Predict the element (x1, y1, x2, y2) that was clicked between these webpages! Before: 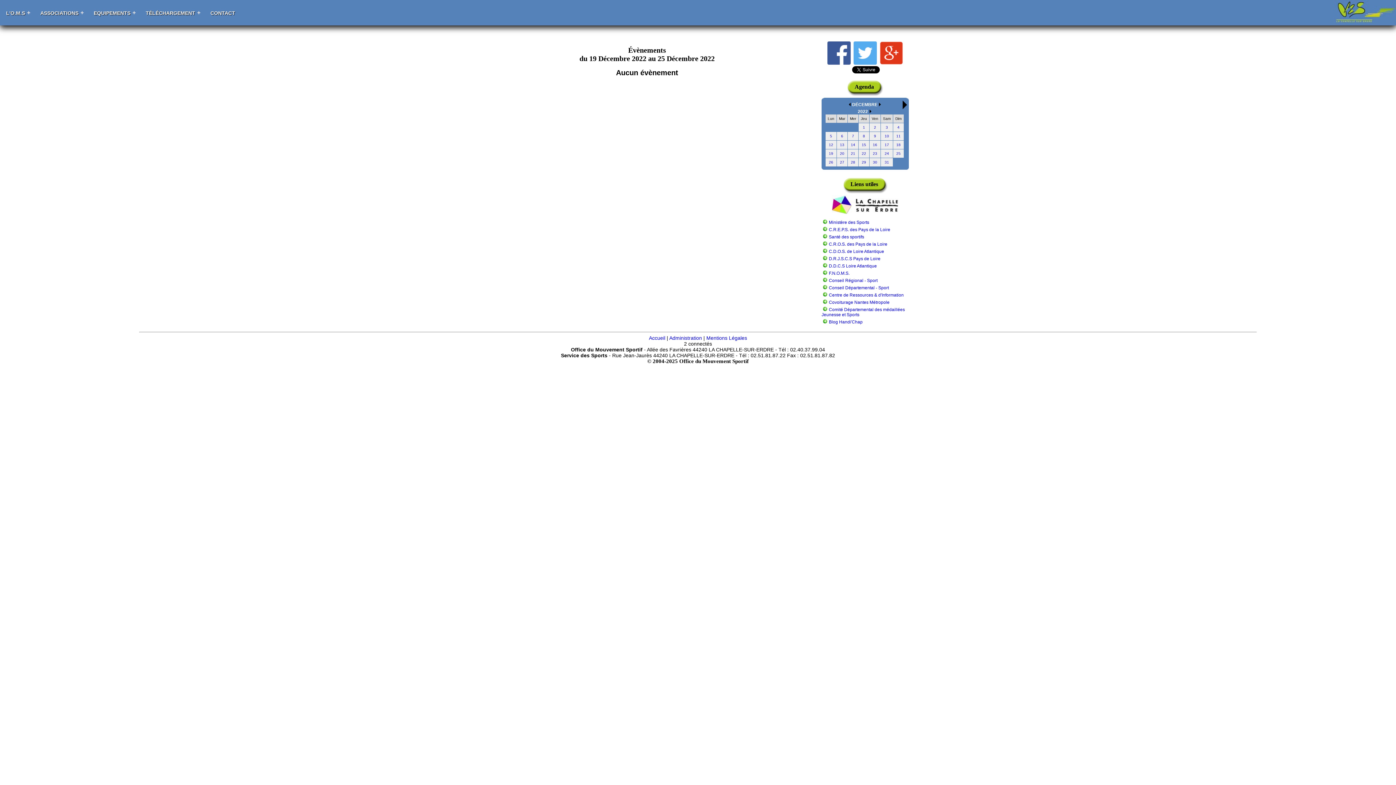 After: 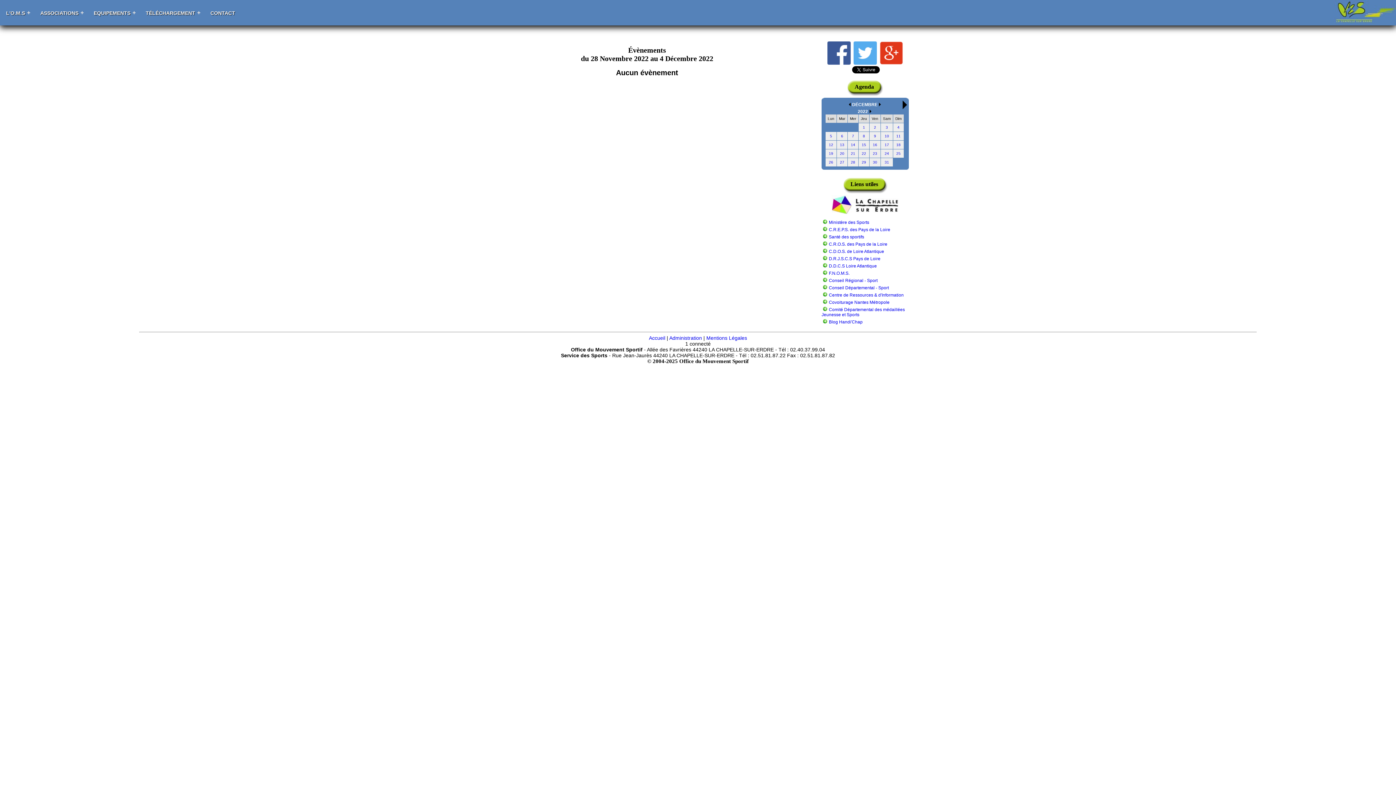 Action: label: 1 bbox: (863, 124, 865, 129)